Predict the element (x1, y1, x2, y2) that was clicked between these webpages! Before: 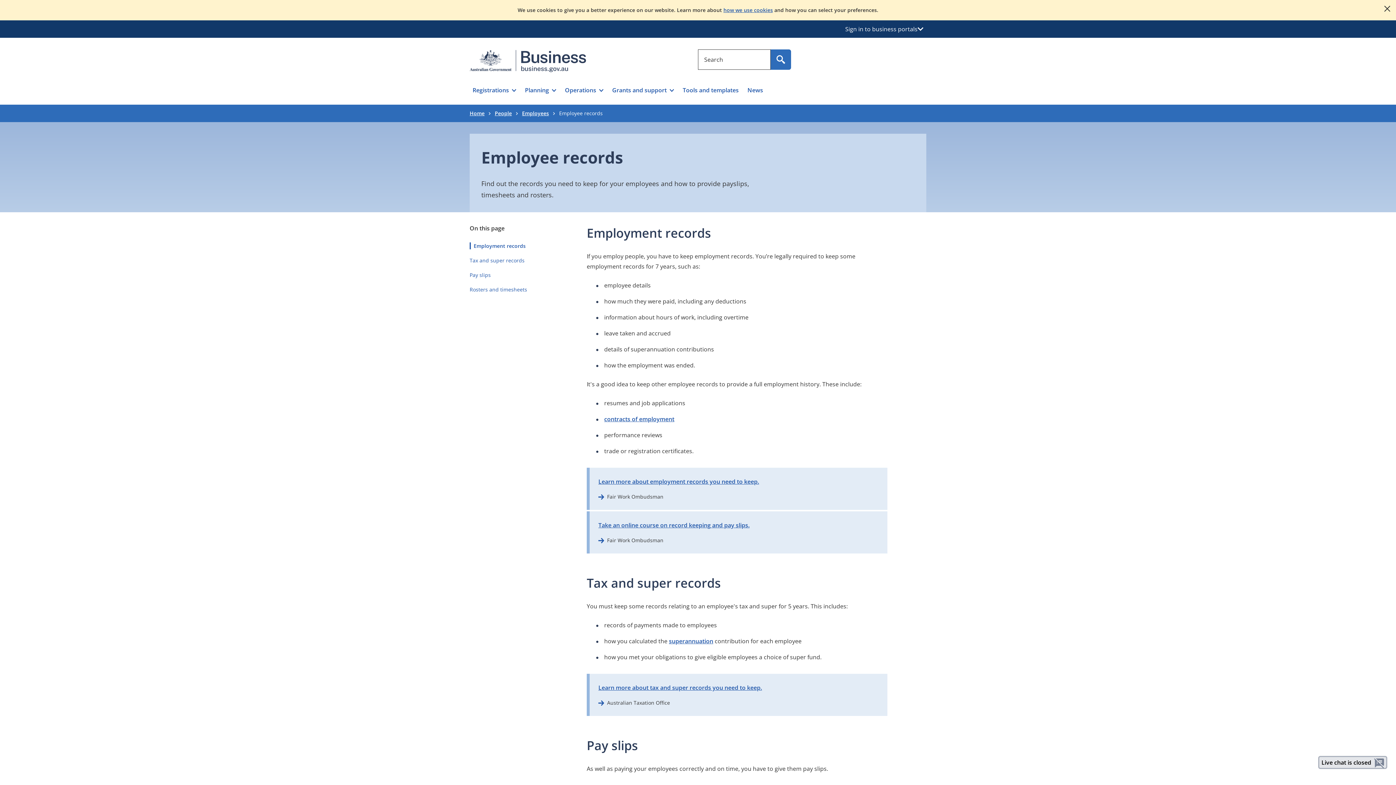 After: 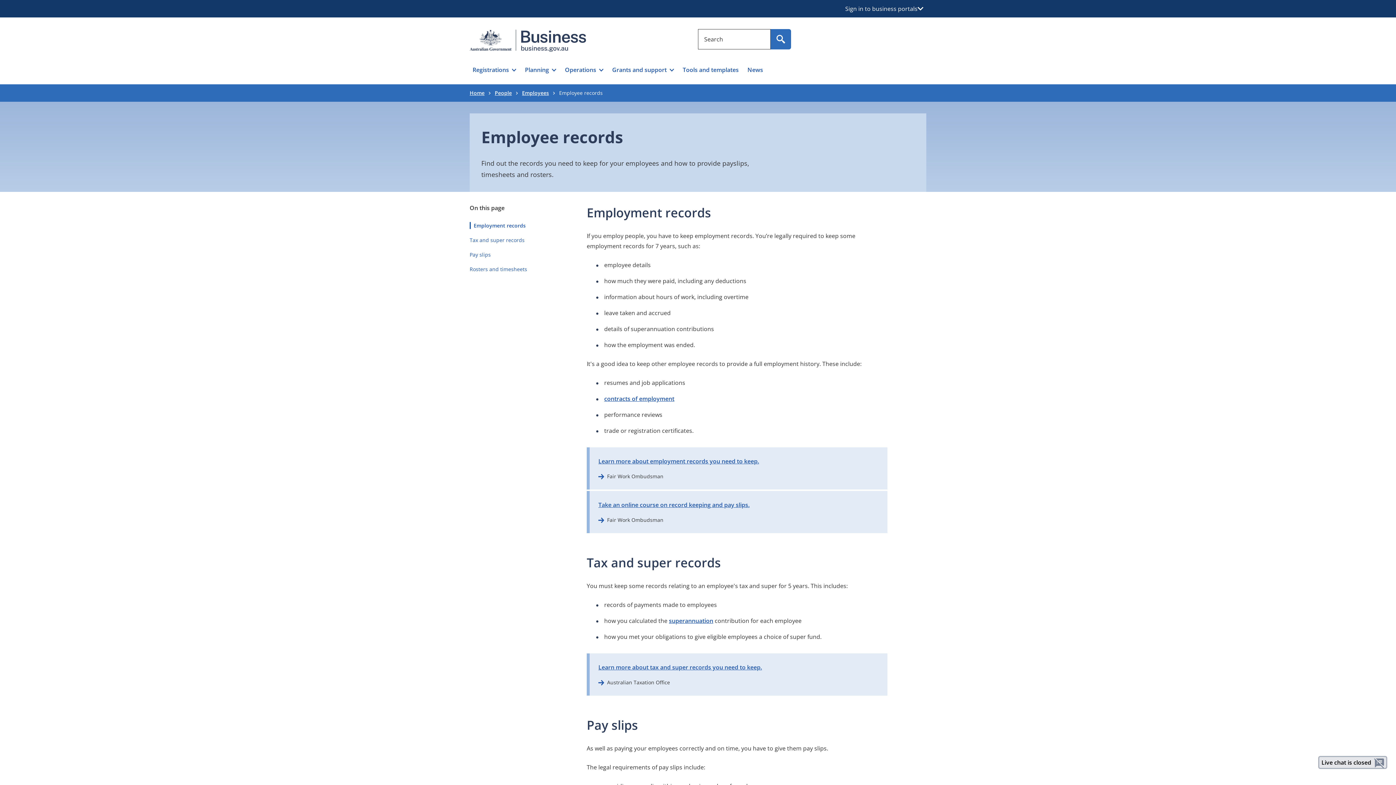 Action: bbox: (1384, 5, 1390, 11) label: Close